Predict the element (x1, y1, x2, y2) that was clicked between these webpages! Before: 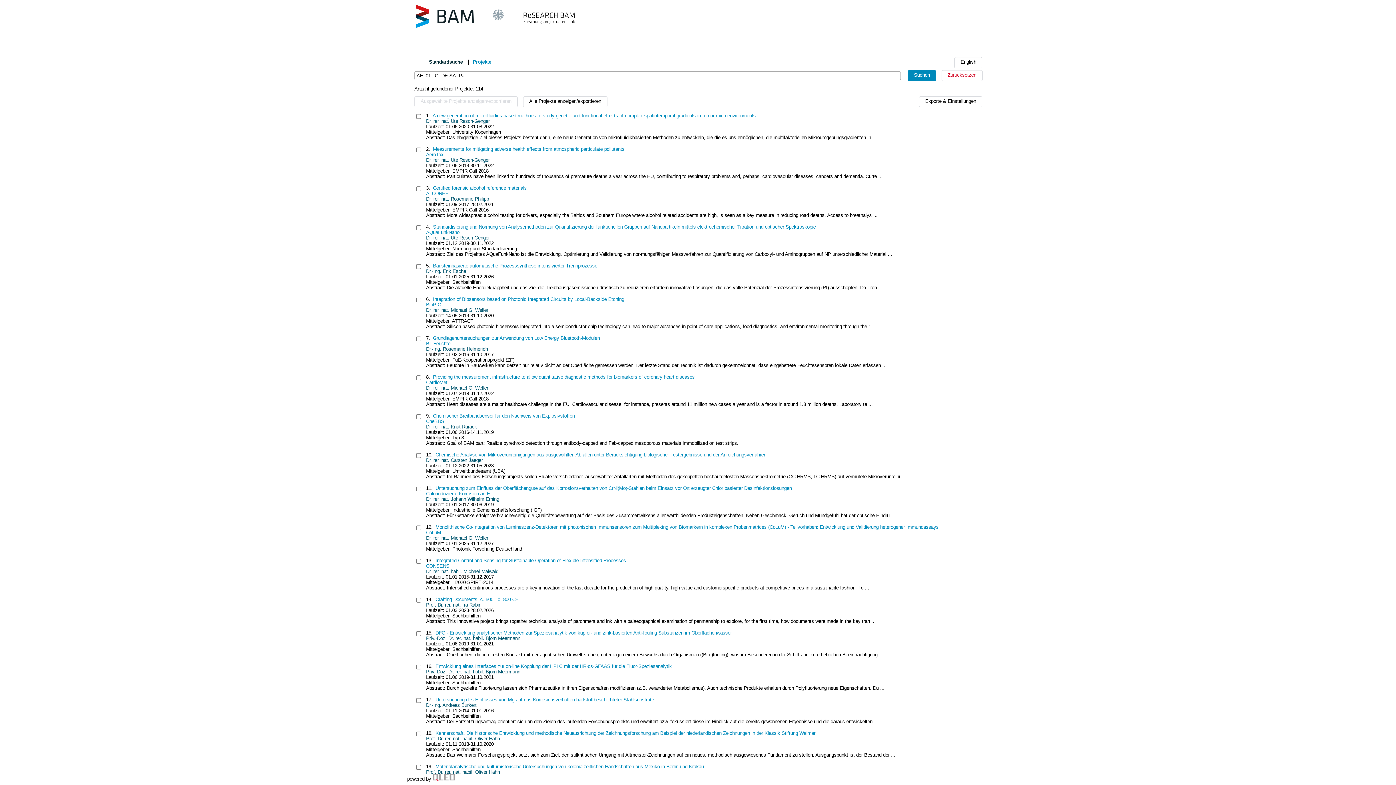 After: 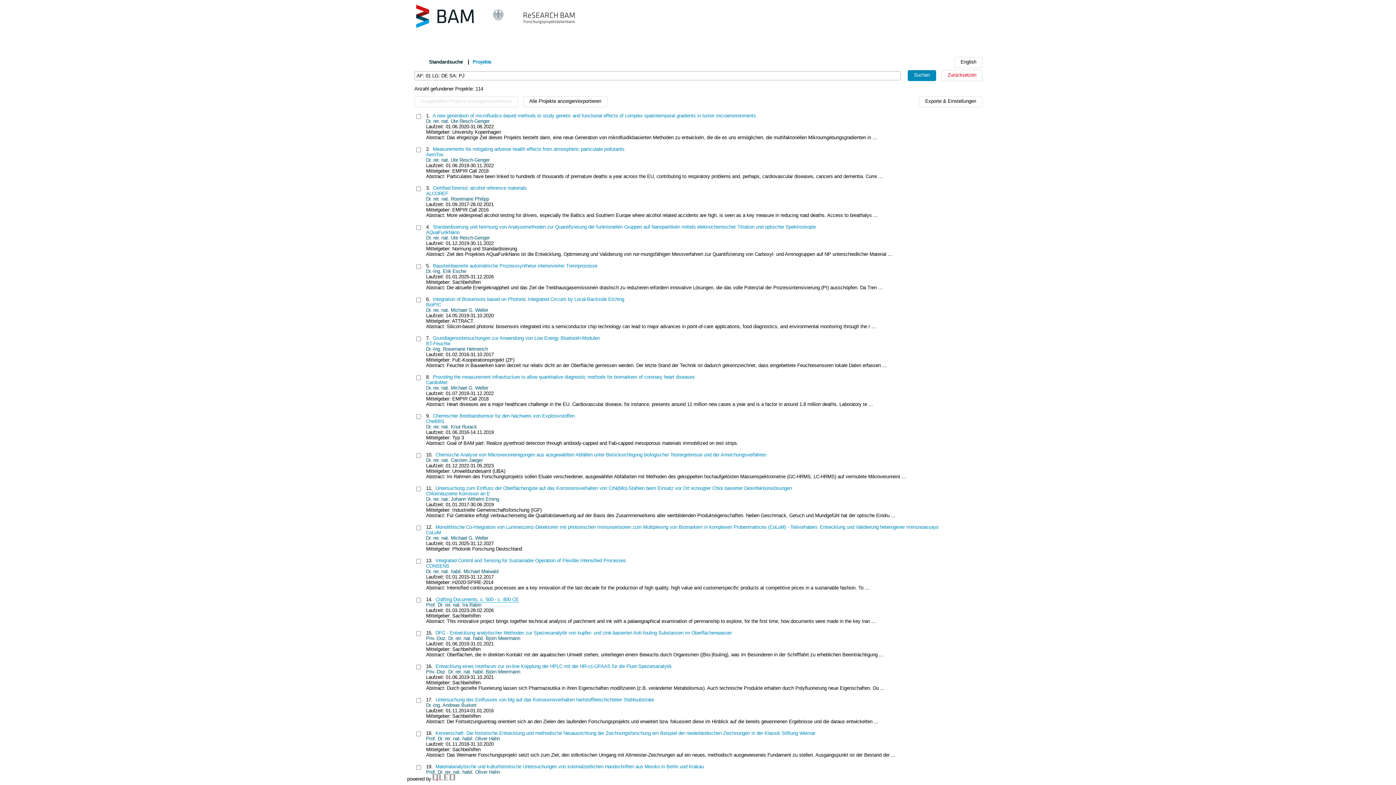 Action: bbox: (435, 597, 518, 602) label: Crafting Documents, c. 500 - c. 800 CE